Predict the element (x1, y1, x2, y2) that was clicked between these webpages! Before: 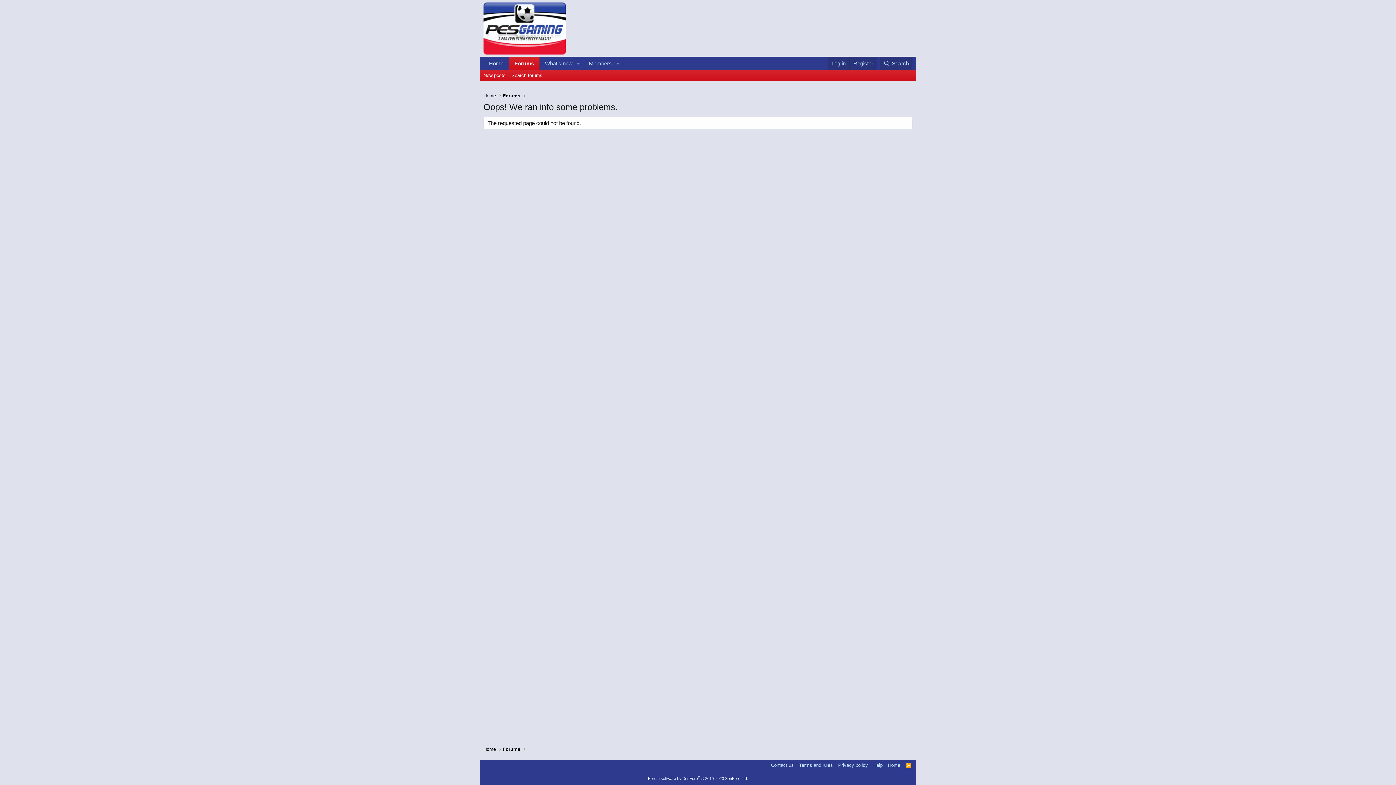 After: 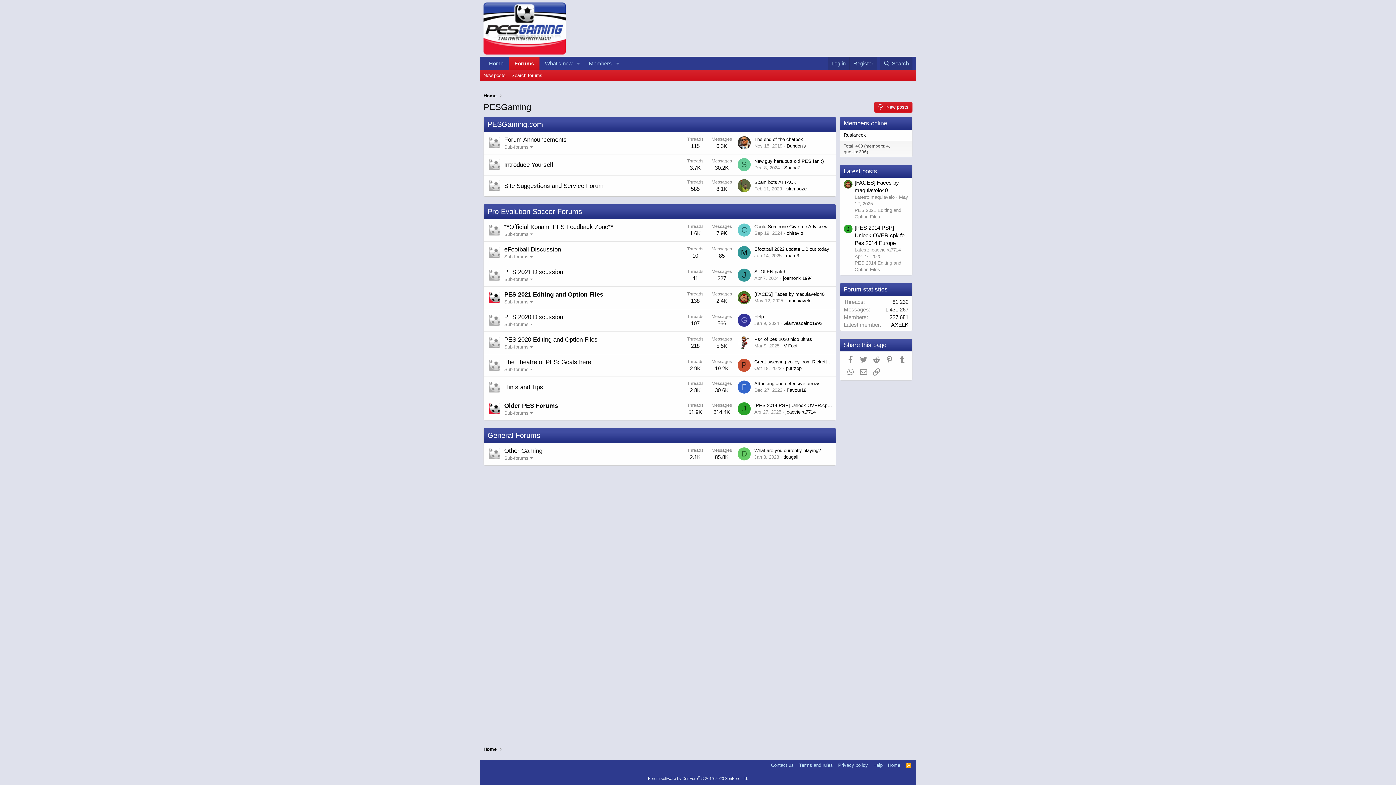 Action: bbox: (886, 762, 902, 769) label: Home